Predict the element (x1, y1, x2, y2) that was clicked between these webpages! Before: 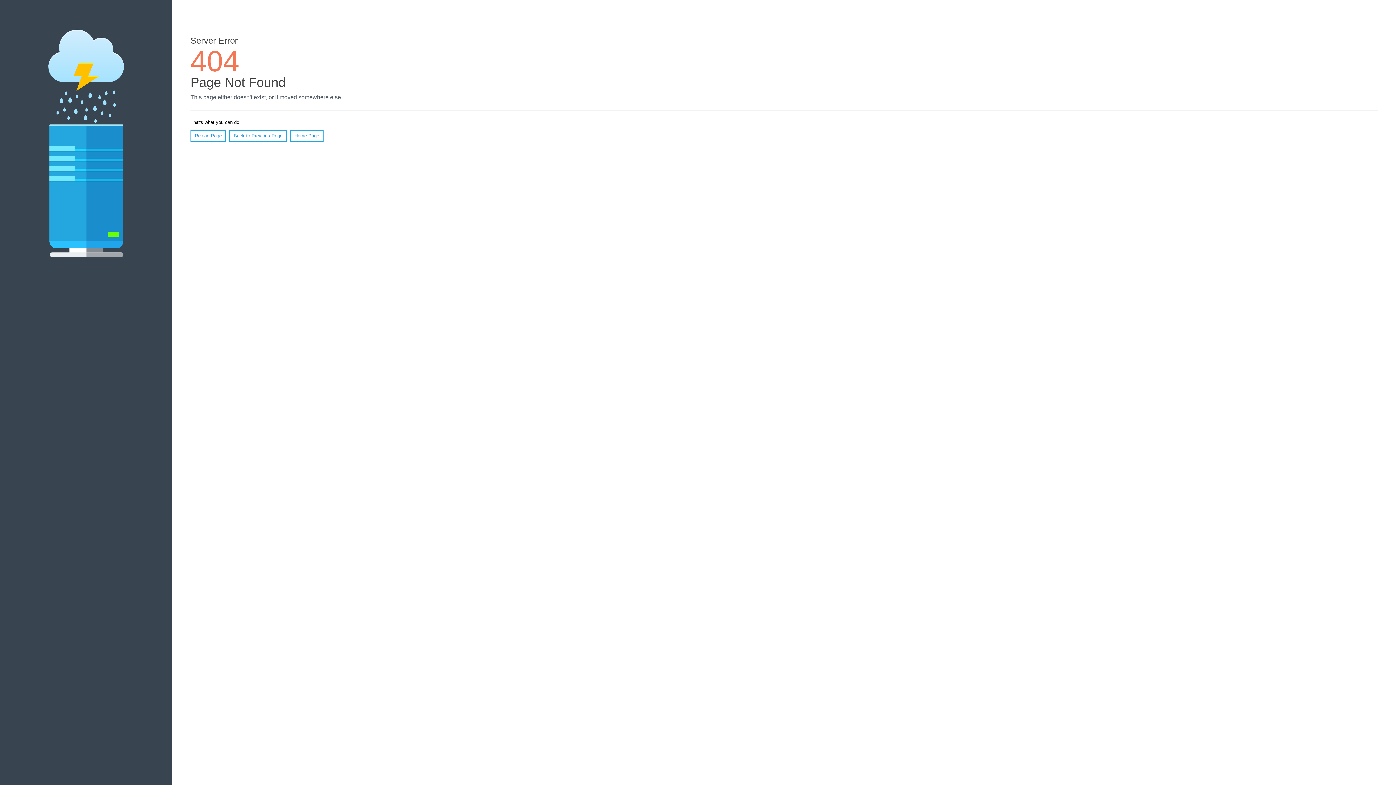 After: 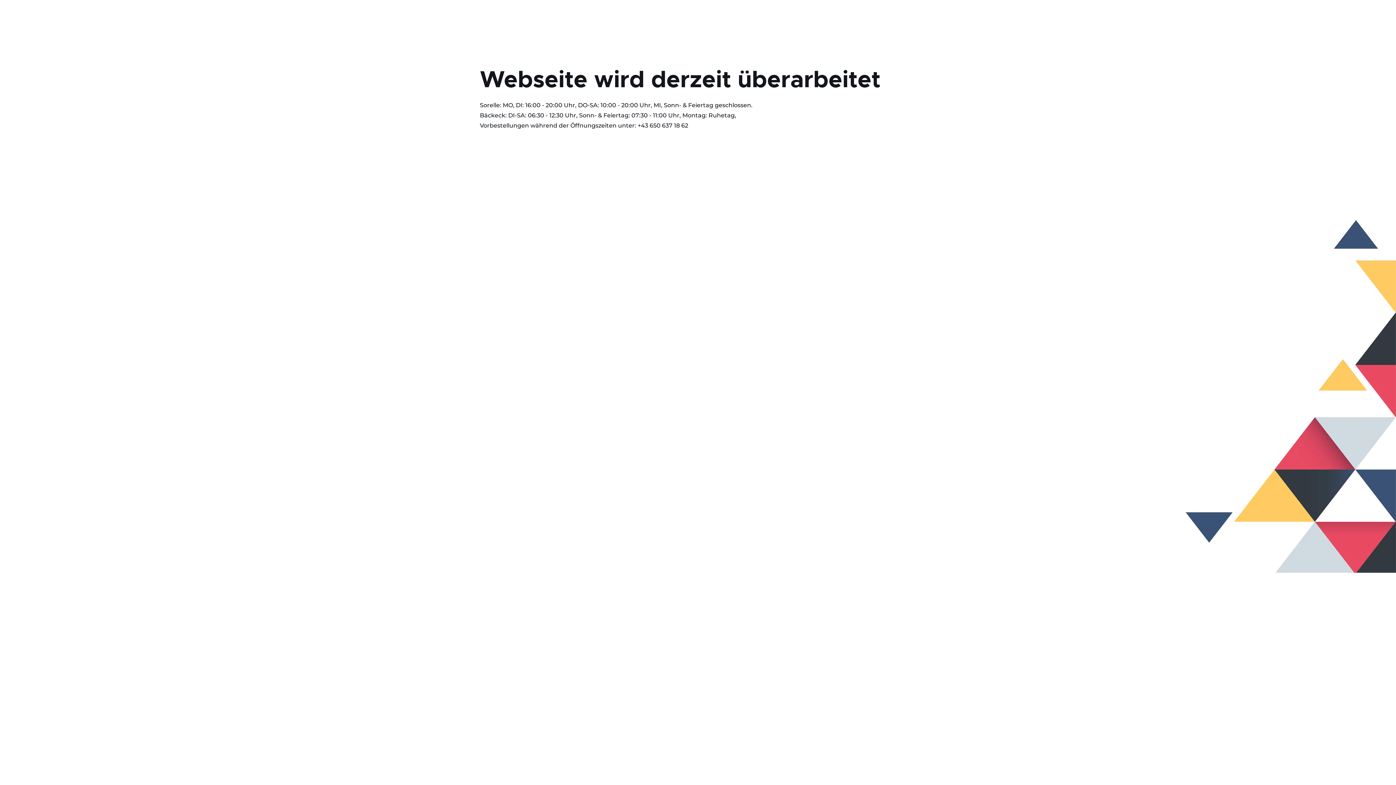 Action: label: Home Page bbox: (290, 130, 323, 141)